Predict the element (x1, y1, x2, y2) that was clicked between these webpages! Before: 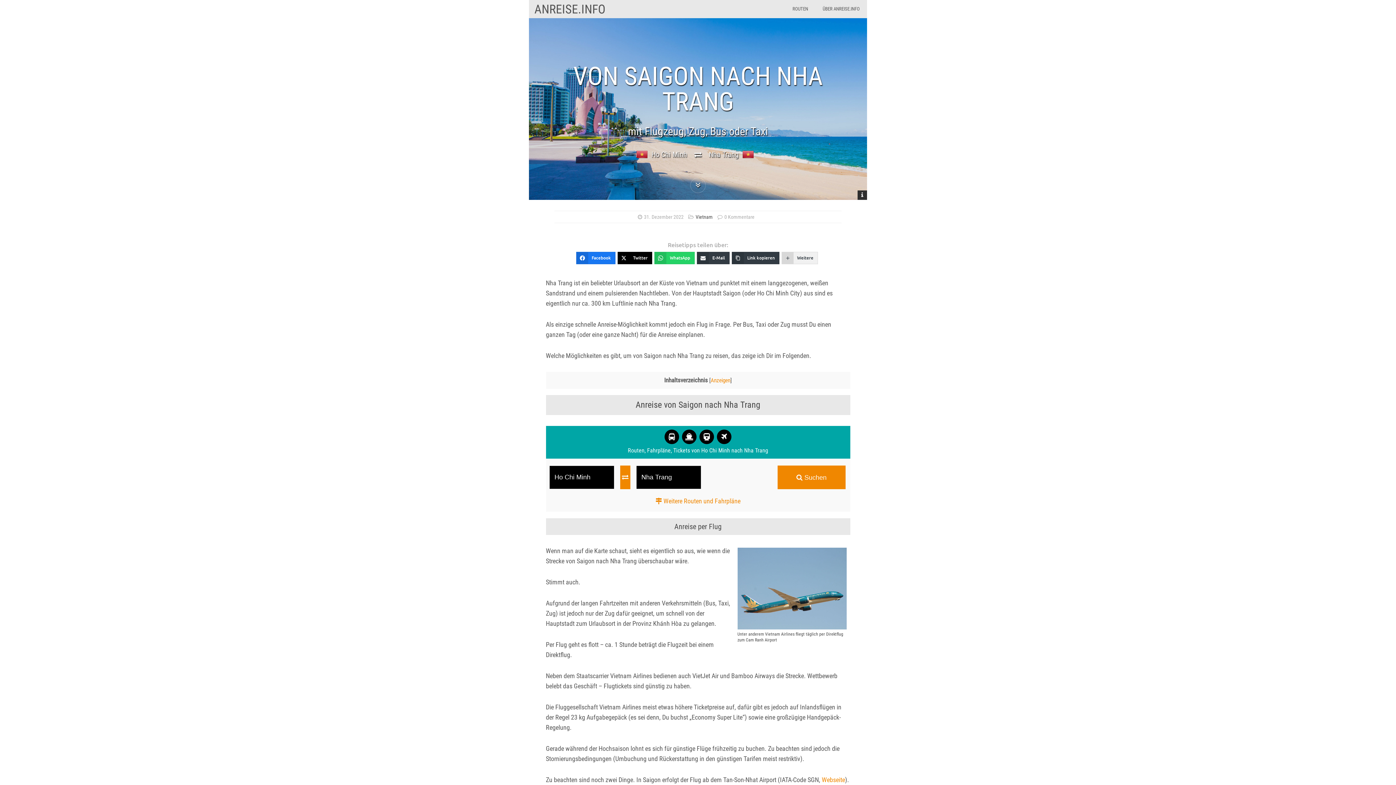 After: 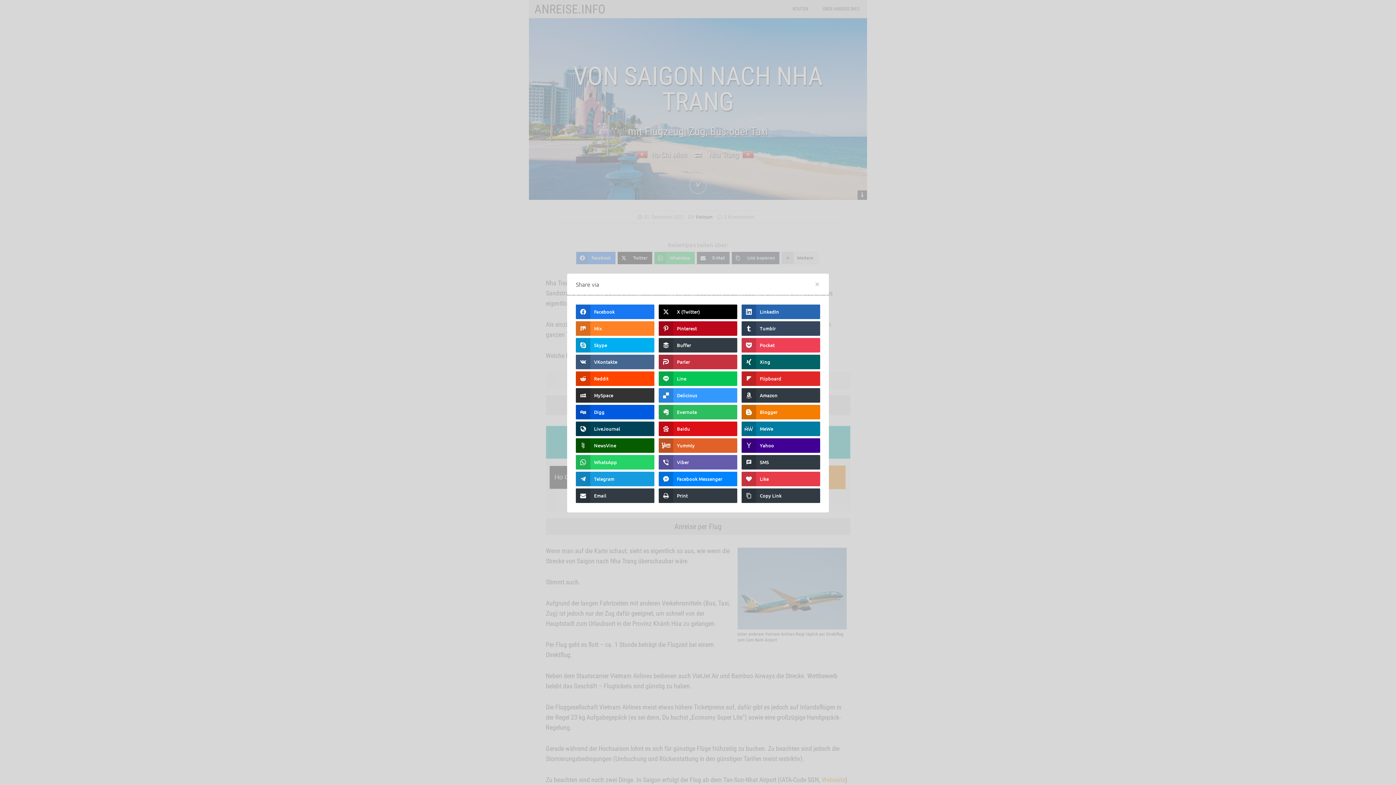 Action: bbox: (781, 252, 818, 264) label: Weitere